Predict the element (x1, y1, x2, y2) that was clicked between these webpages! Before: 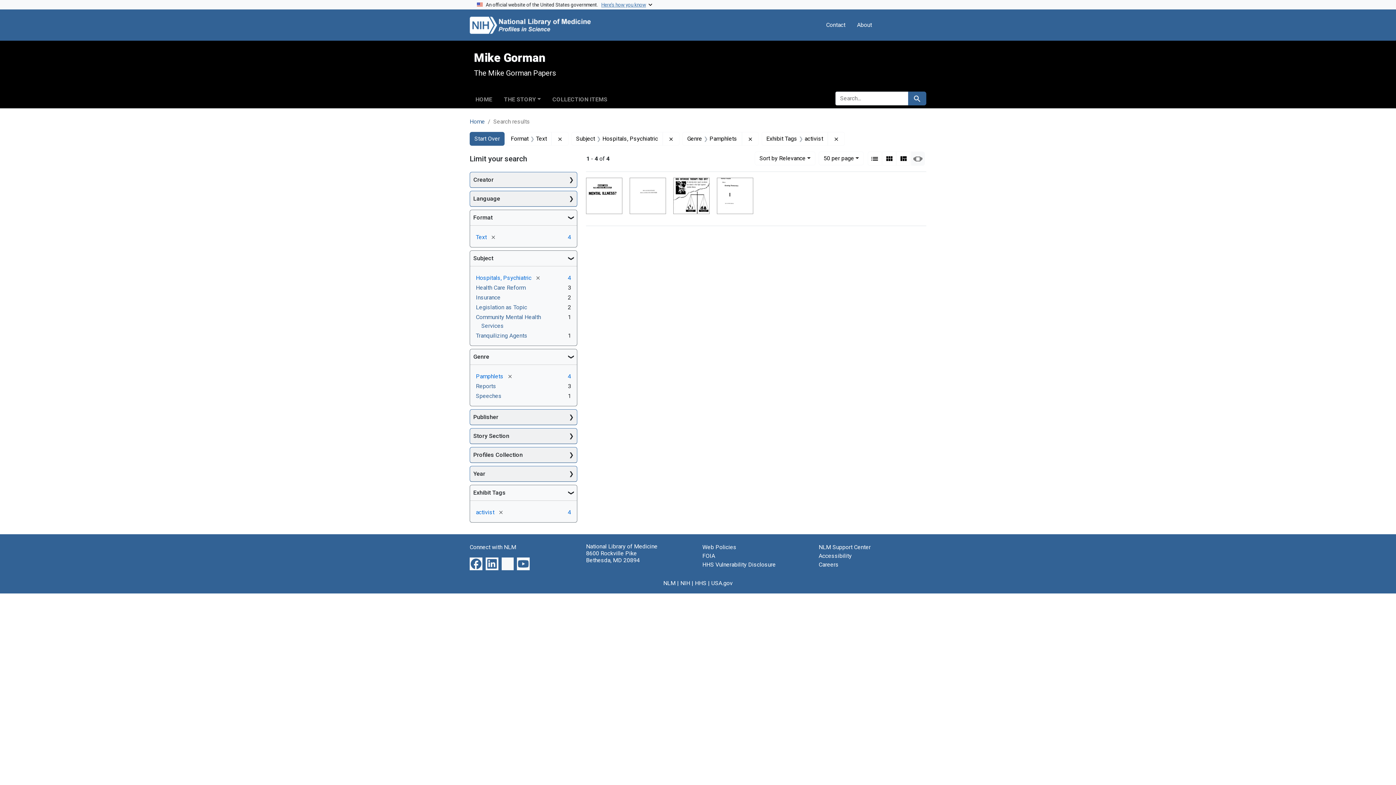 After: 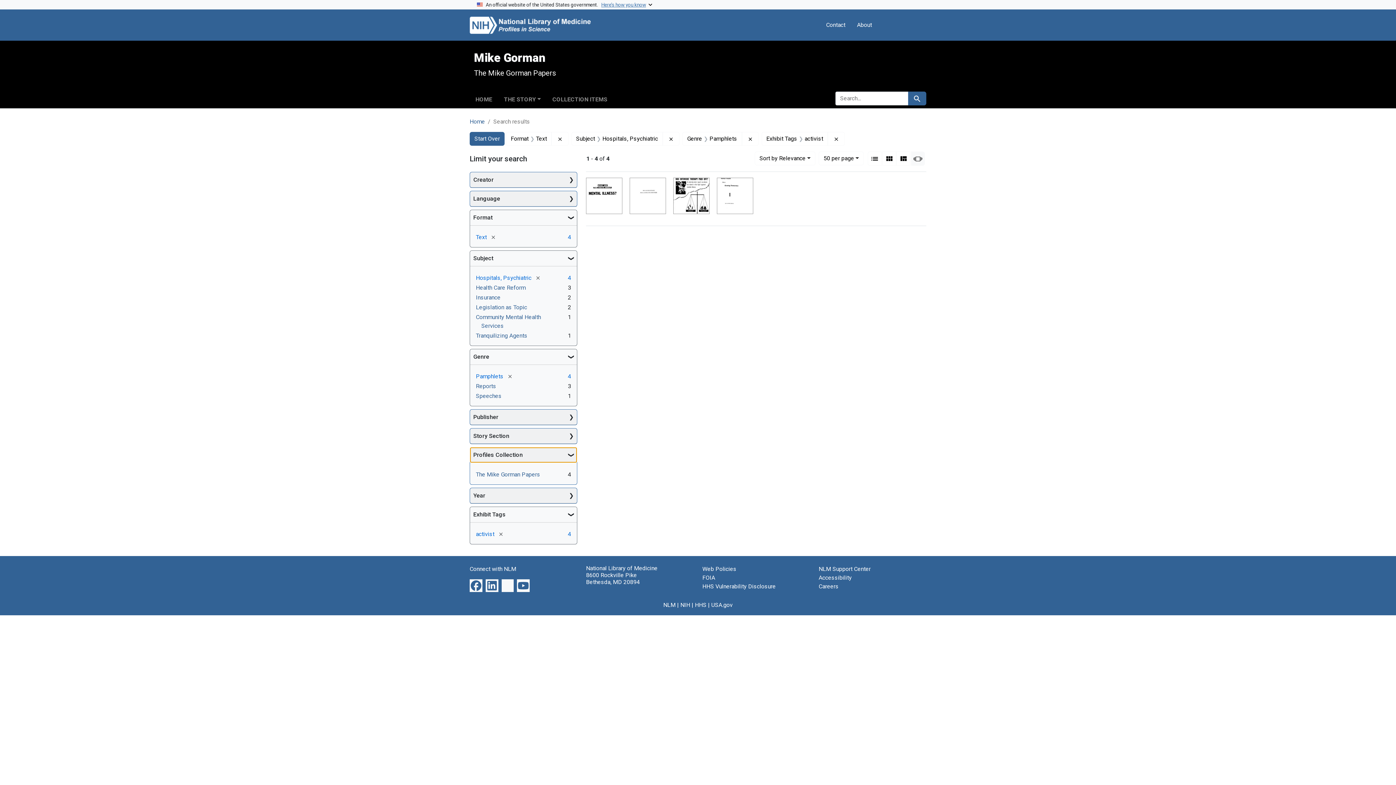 Action: bbox: (470, 447, 577, 462) label: Profiles Collection